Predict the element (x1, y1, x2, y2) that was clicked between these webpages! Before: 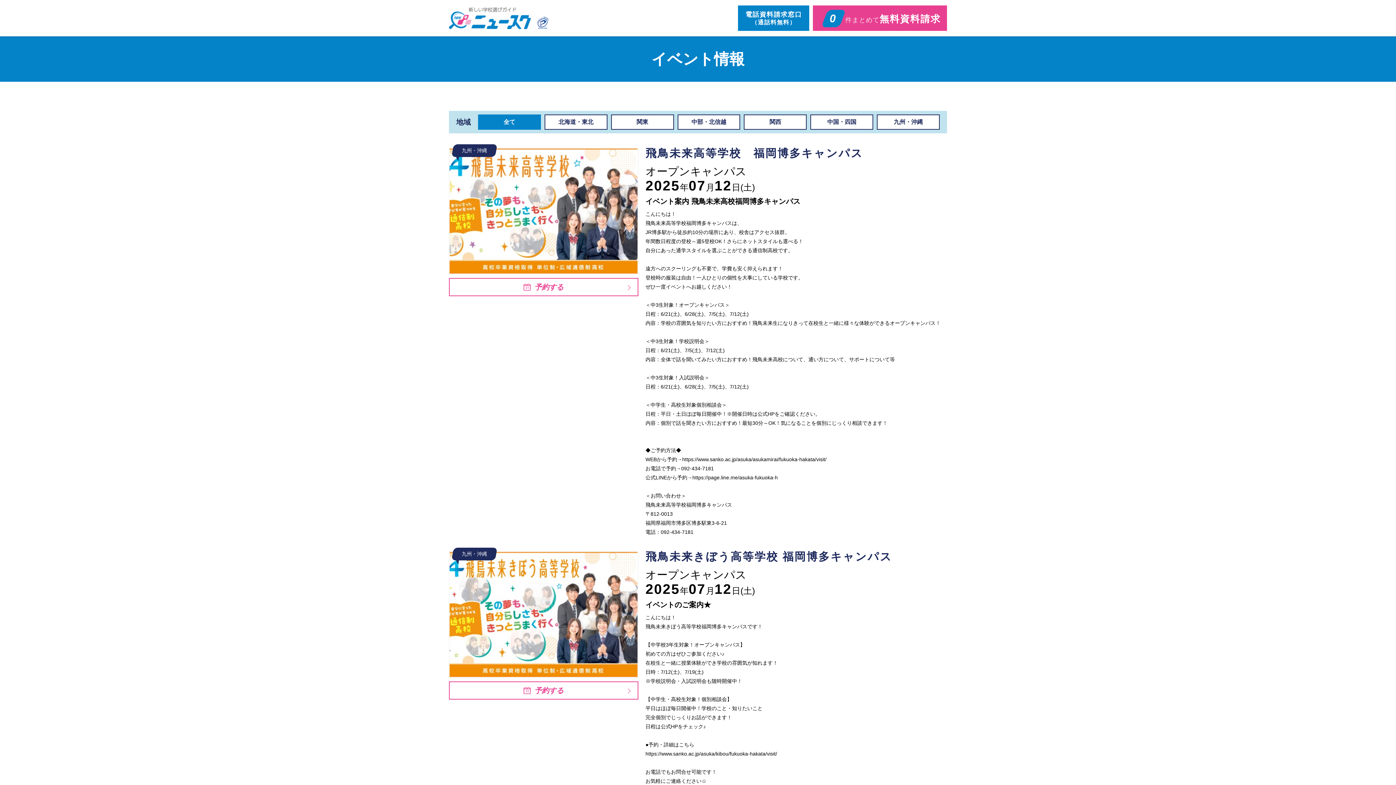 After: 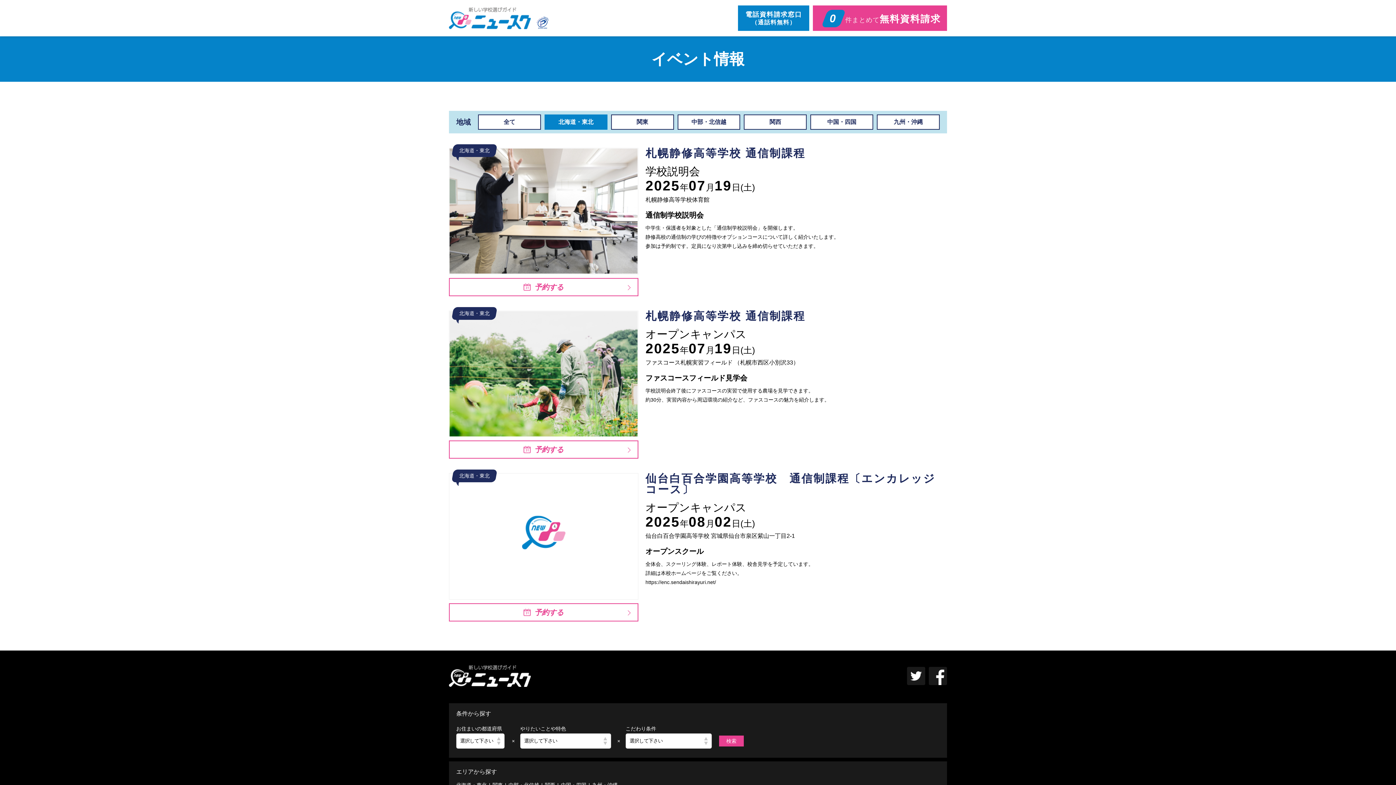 Action: bbox: (544, 114, 607, 129) label: 北海道・東北